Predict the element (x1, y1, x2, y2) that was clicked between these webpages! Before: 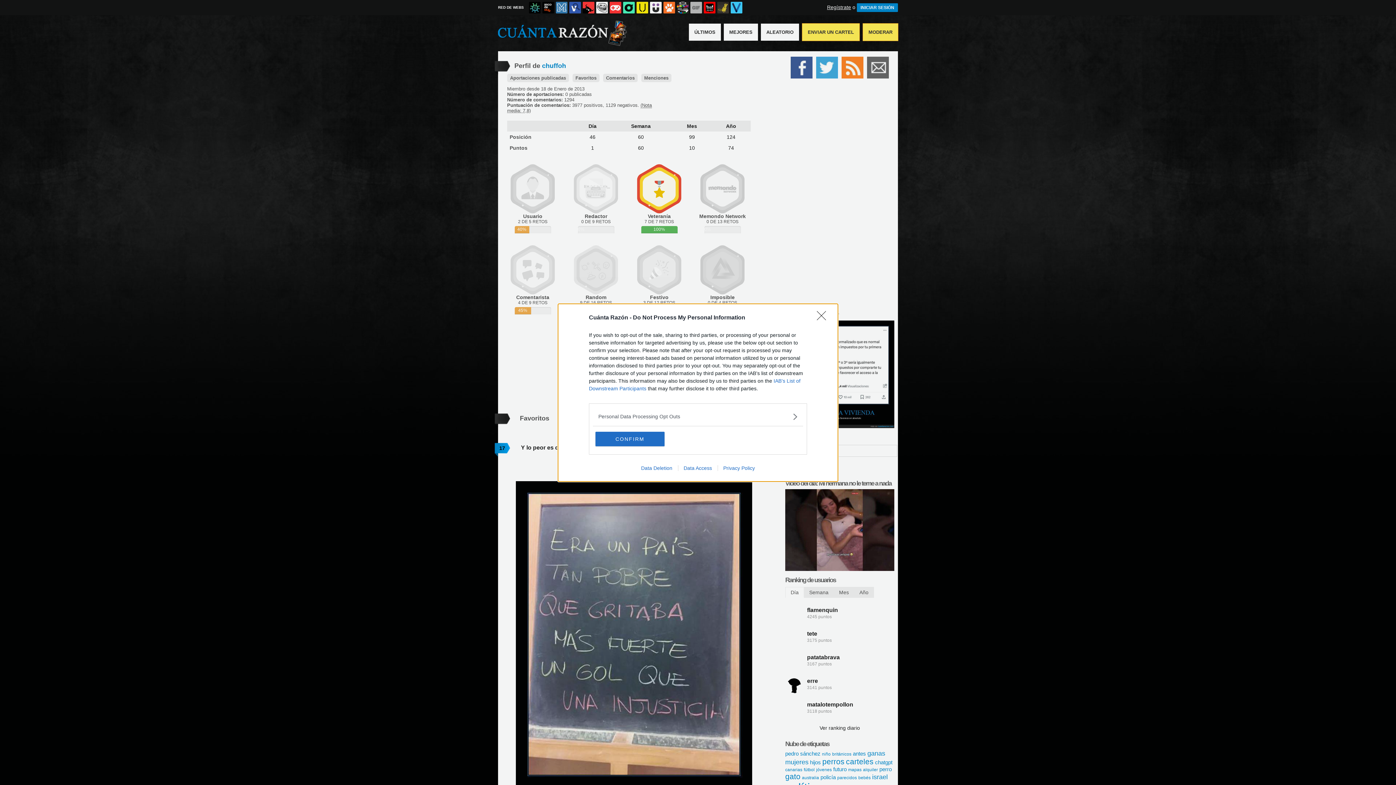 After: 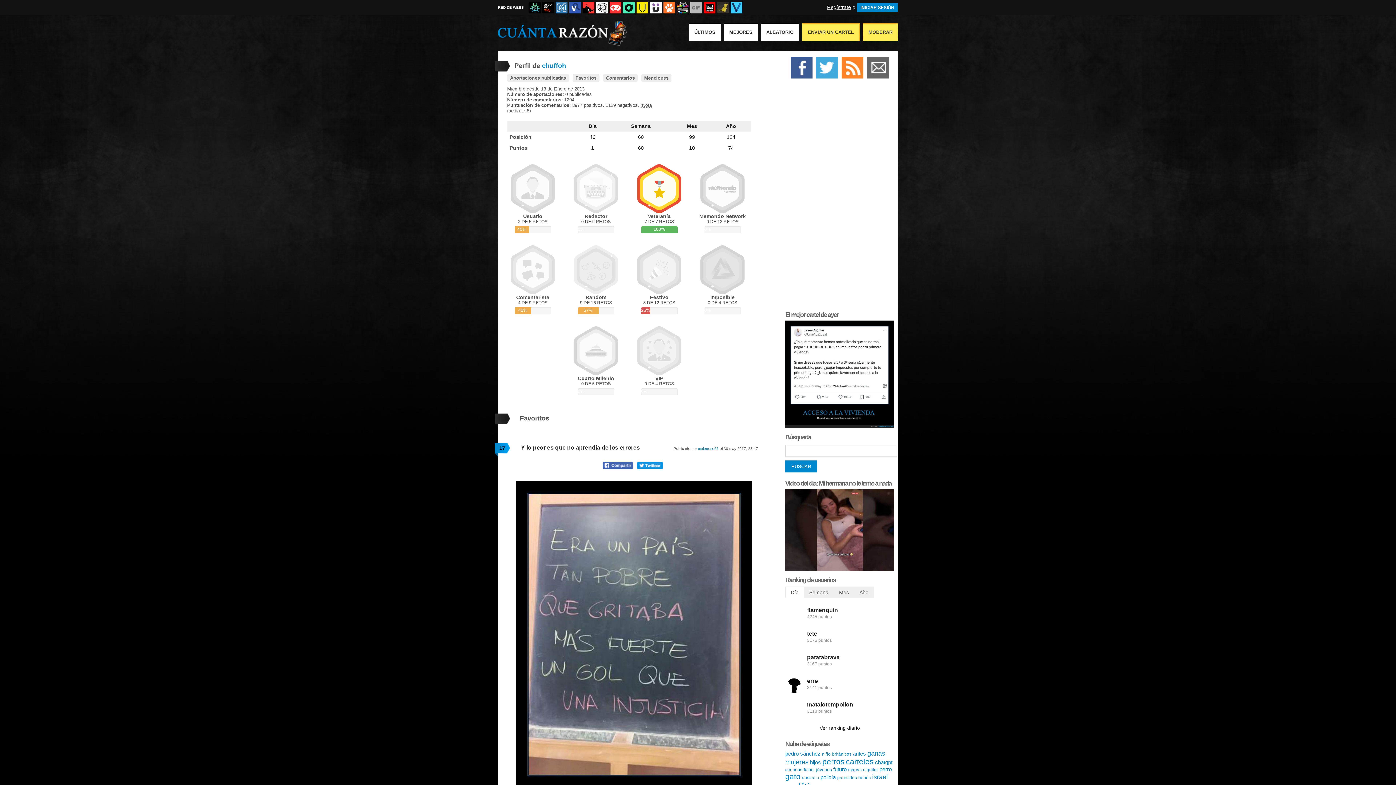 Action: label: Close bbox: (817, 311, 830, 324)